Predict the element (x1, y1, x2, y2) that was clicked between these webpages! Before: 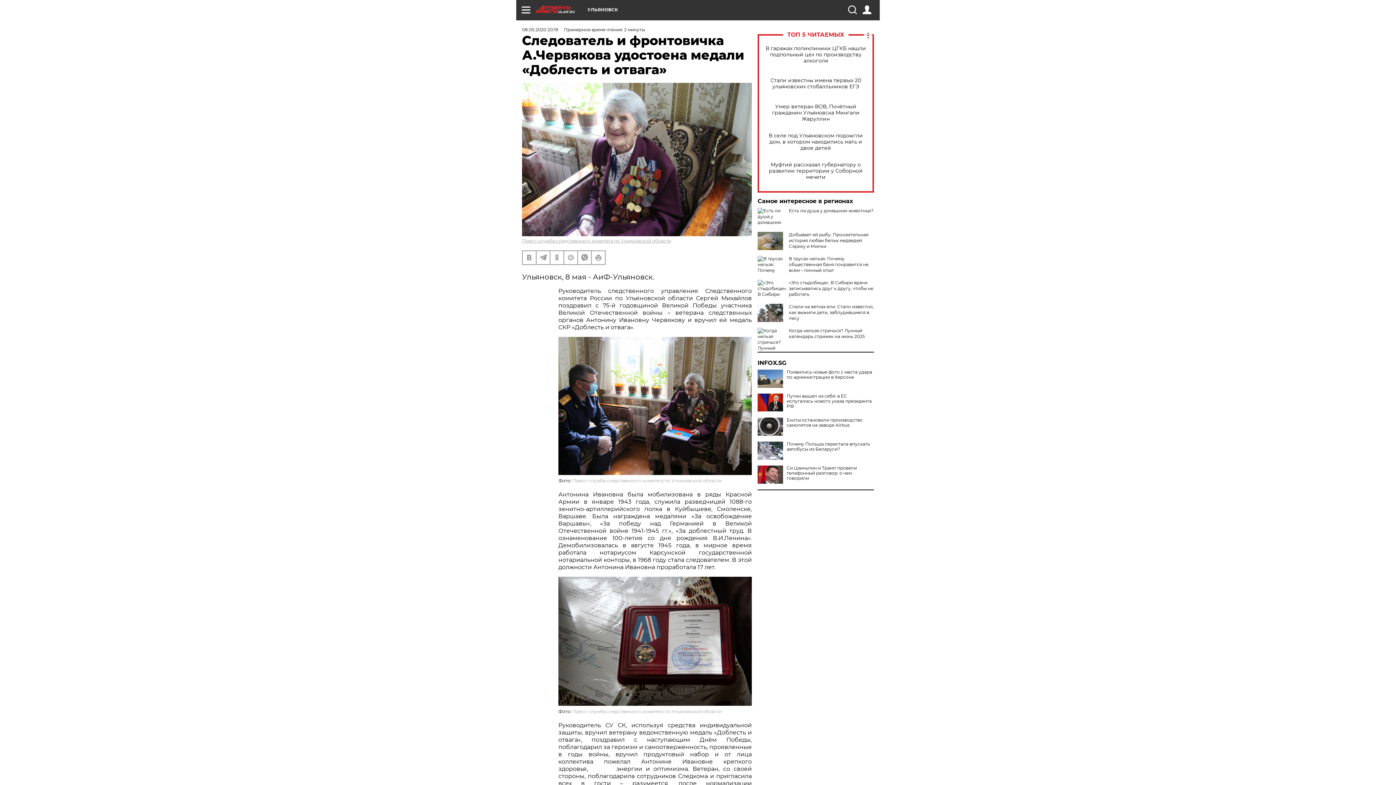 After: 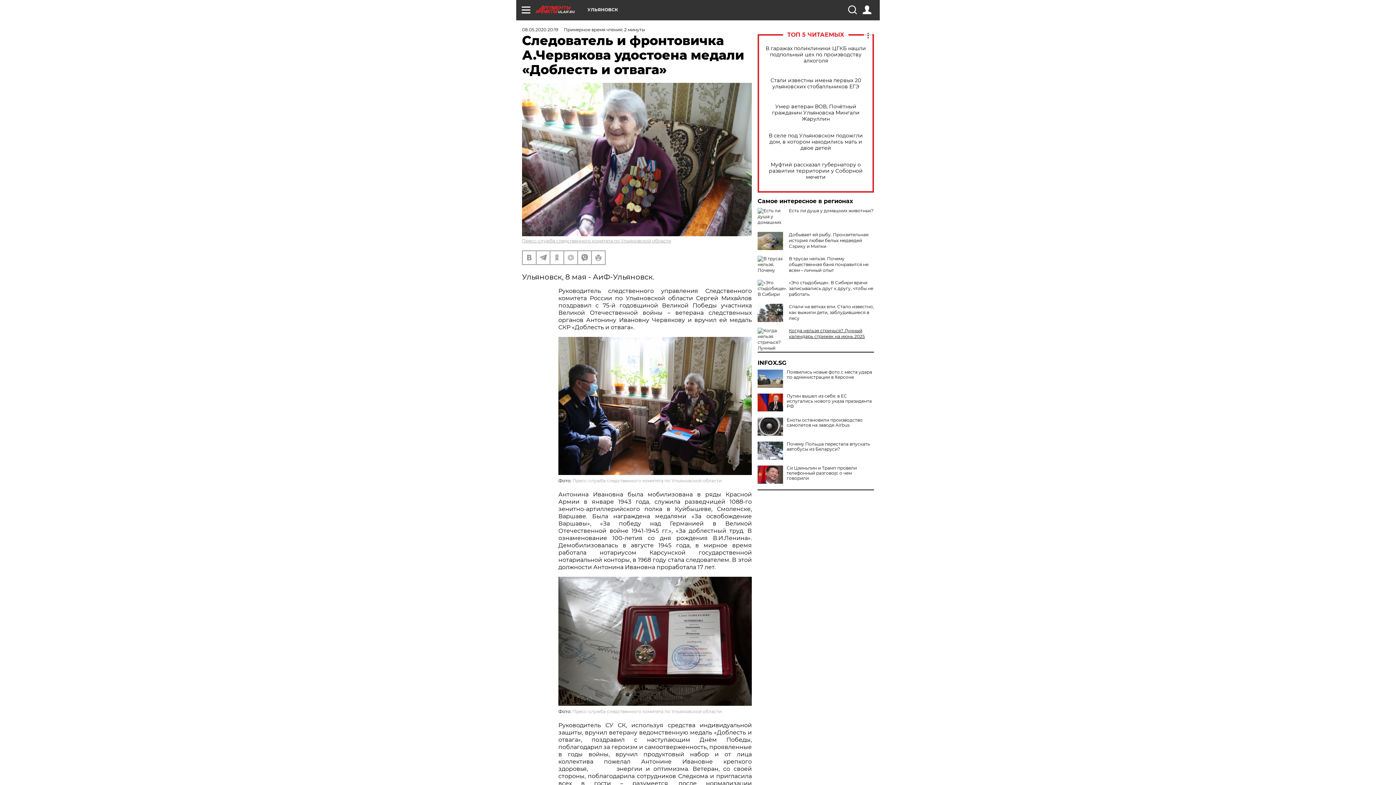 Action: bbox: (789, 328, 865, 339) label: Когда нельзя стричься? Лунный календарь стрижек на июнь 2025